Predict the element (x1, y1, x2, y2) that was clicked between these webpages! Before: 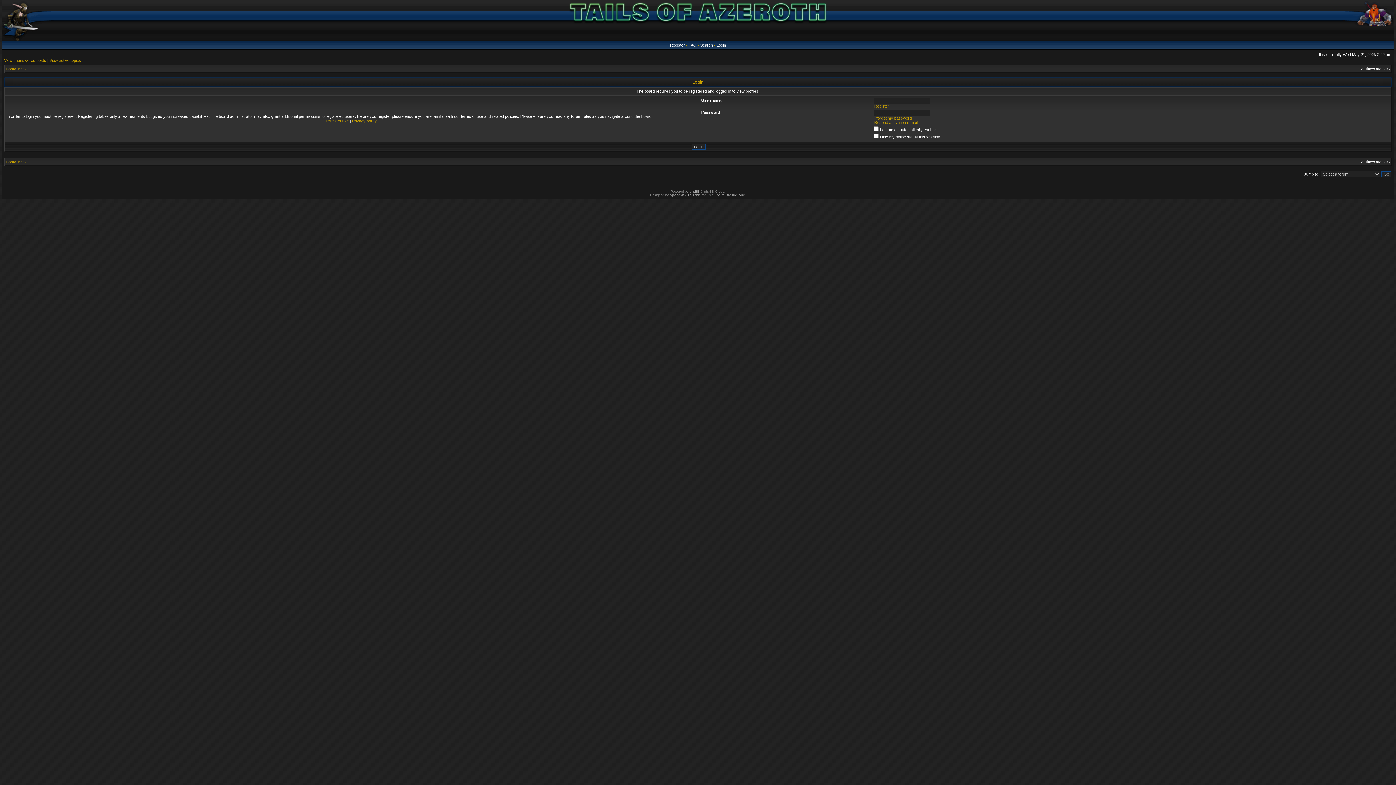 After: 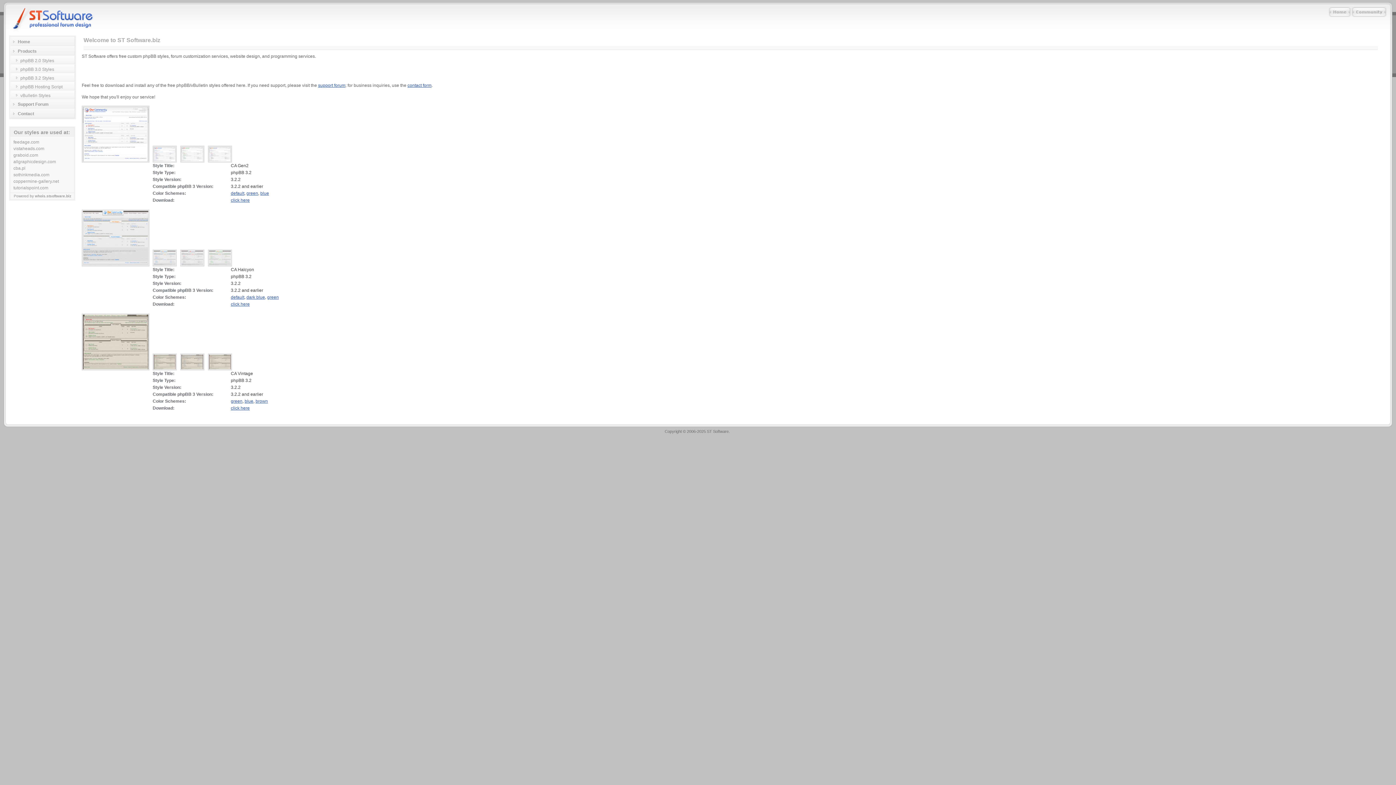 Action: bbox: (670, 193, 700, 197) label: Vjacheslav Trushkin